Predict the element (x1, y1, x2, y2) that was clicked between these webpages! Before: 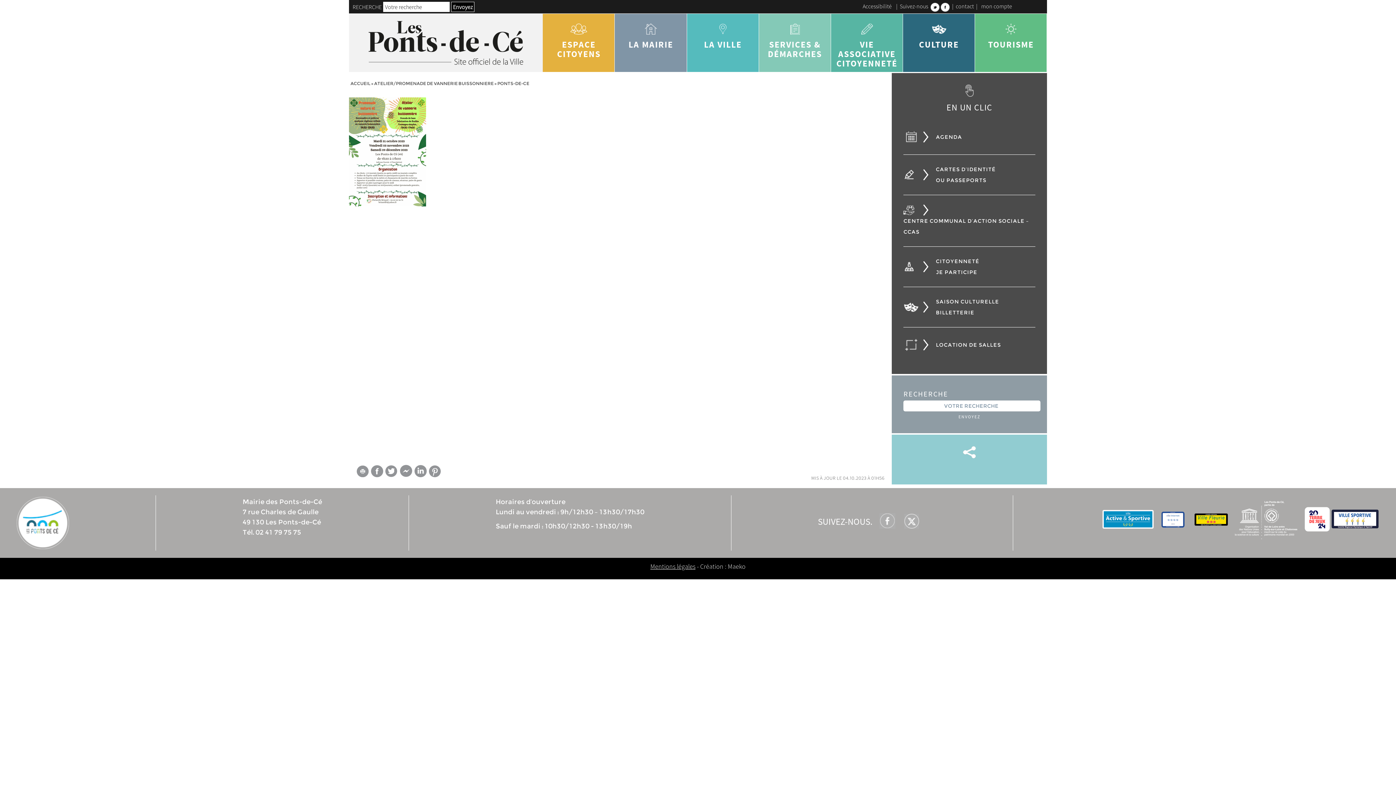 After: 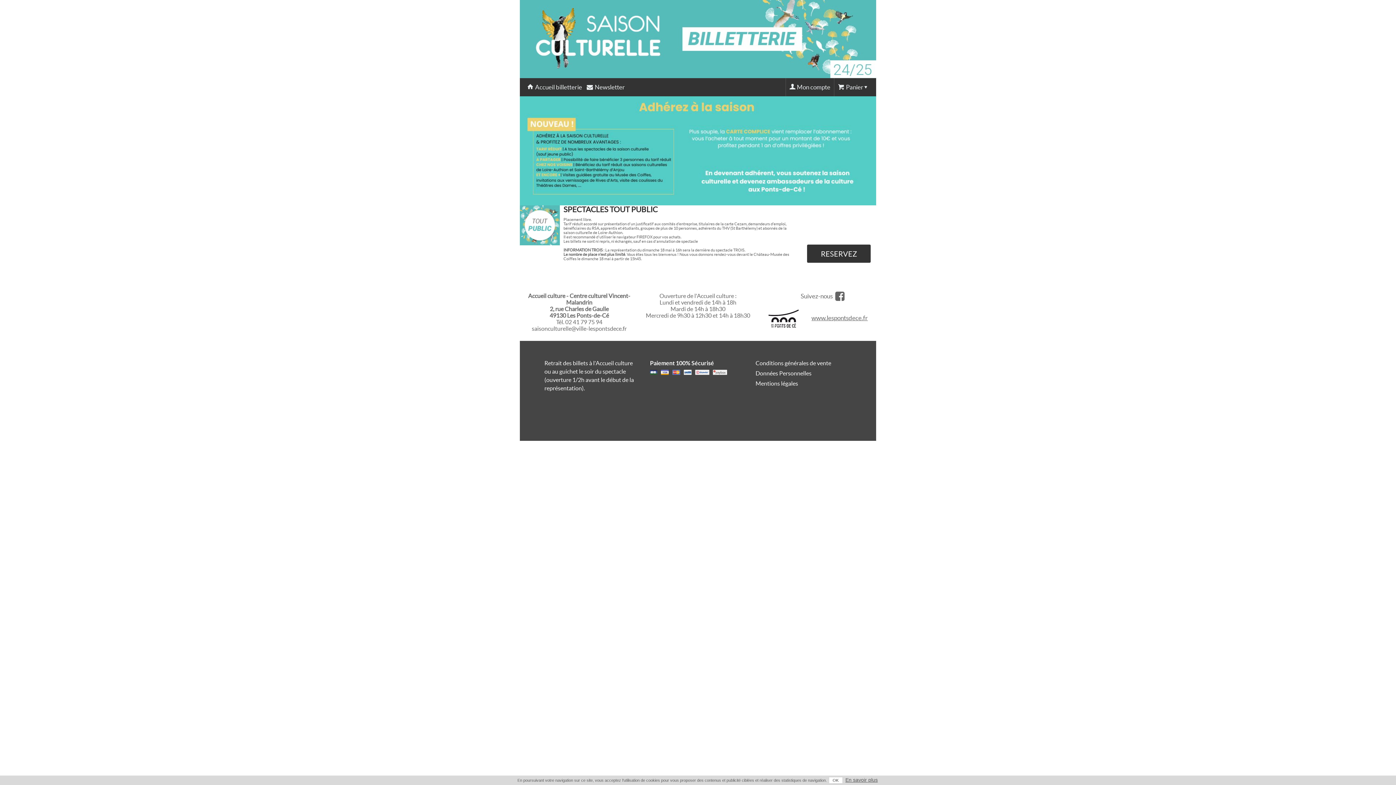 Action: label: SAISON CULTURELLE
BILLETTERIE bbox: (903, 296, 1035, 318)